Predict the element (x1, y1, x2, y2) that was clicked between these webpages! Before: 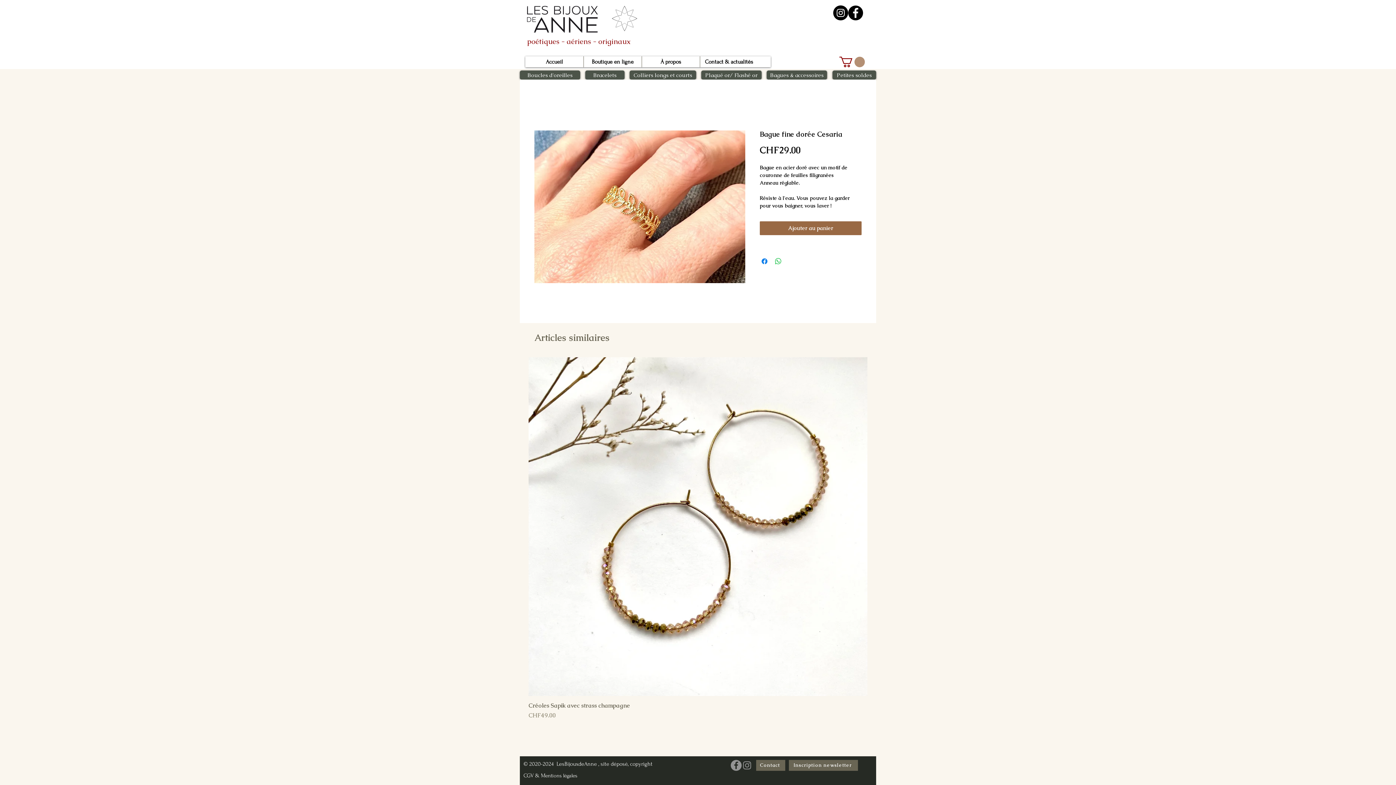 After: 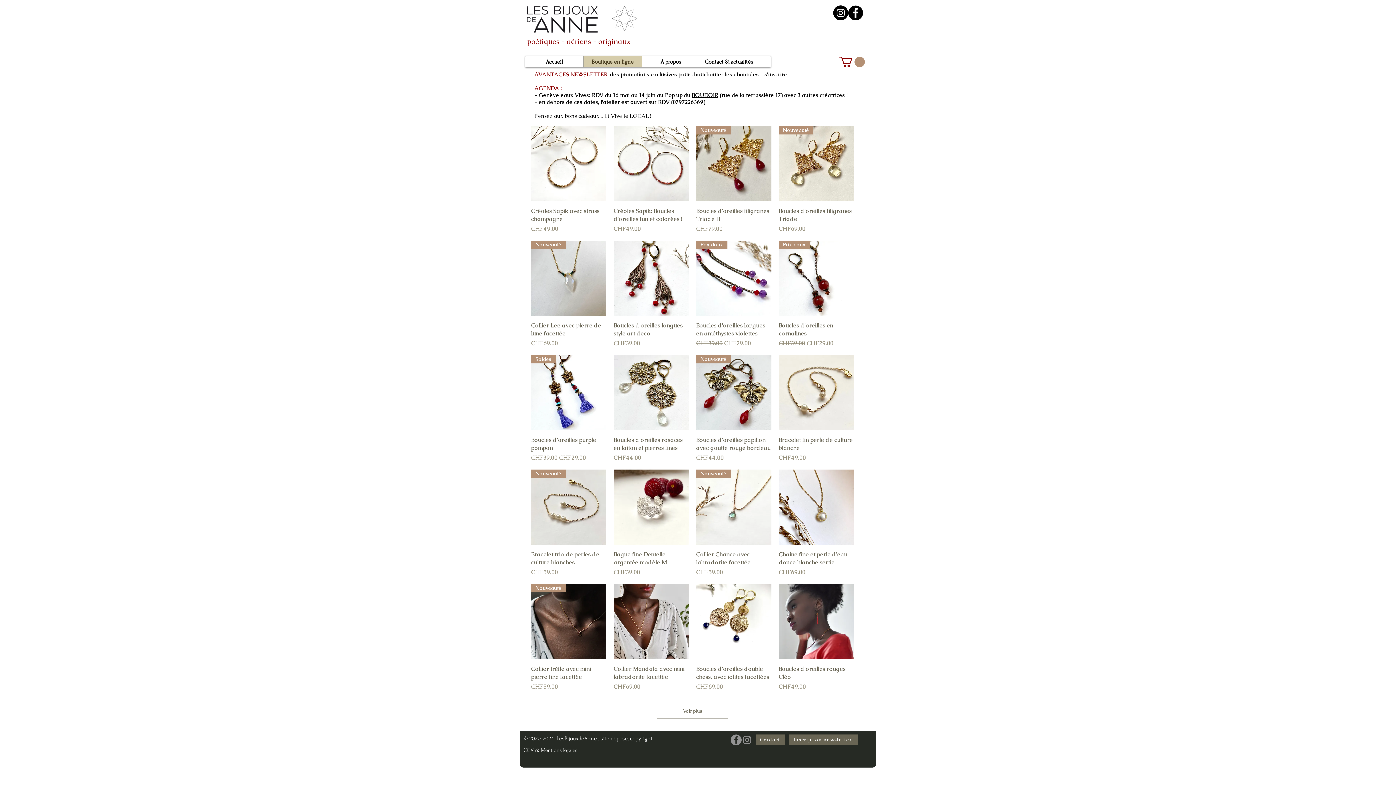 Action: label: Plaqué or/ Flashé or bbox: (701, 70, 761, 79)